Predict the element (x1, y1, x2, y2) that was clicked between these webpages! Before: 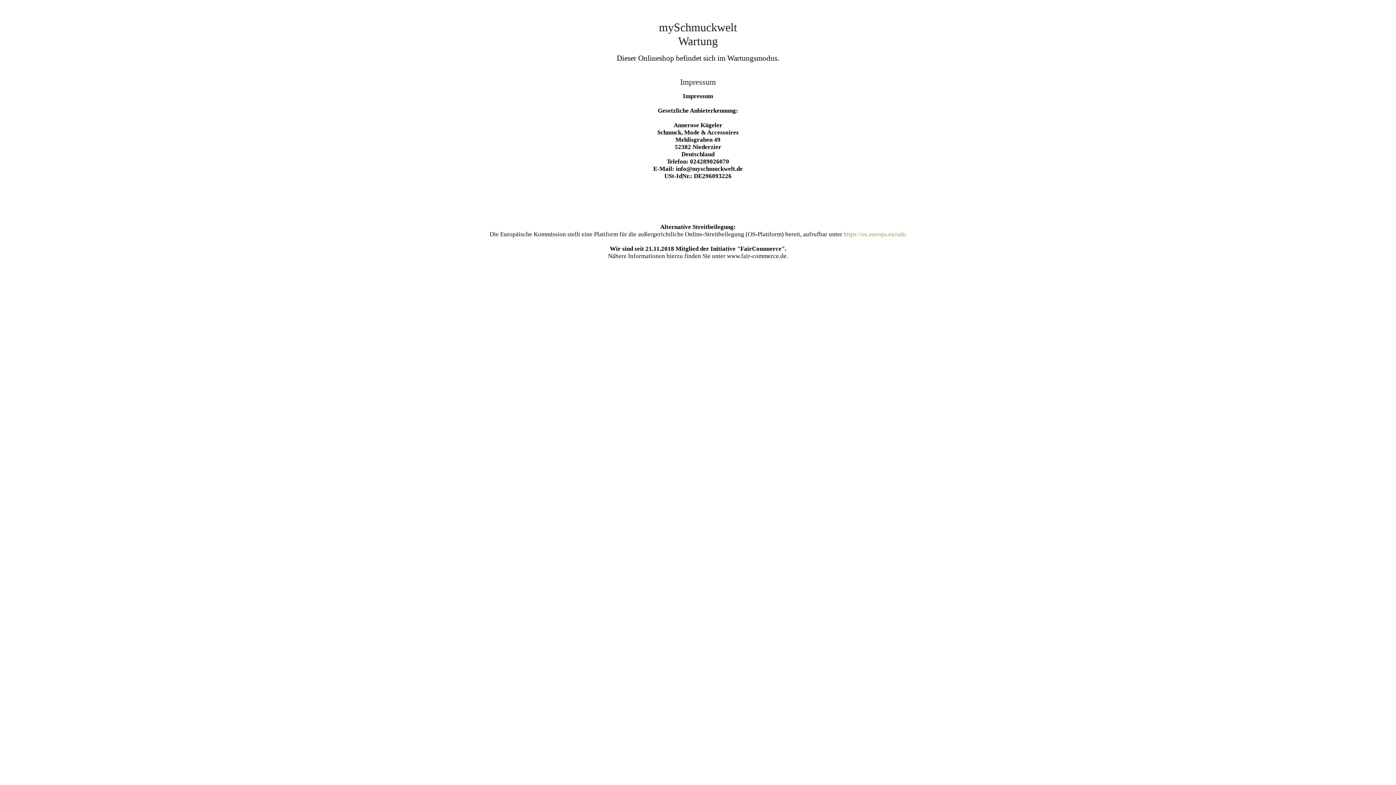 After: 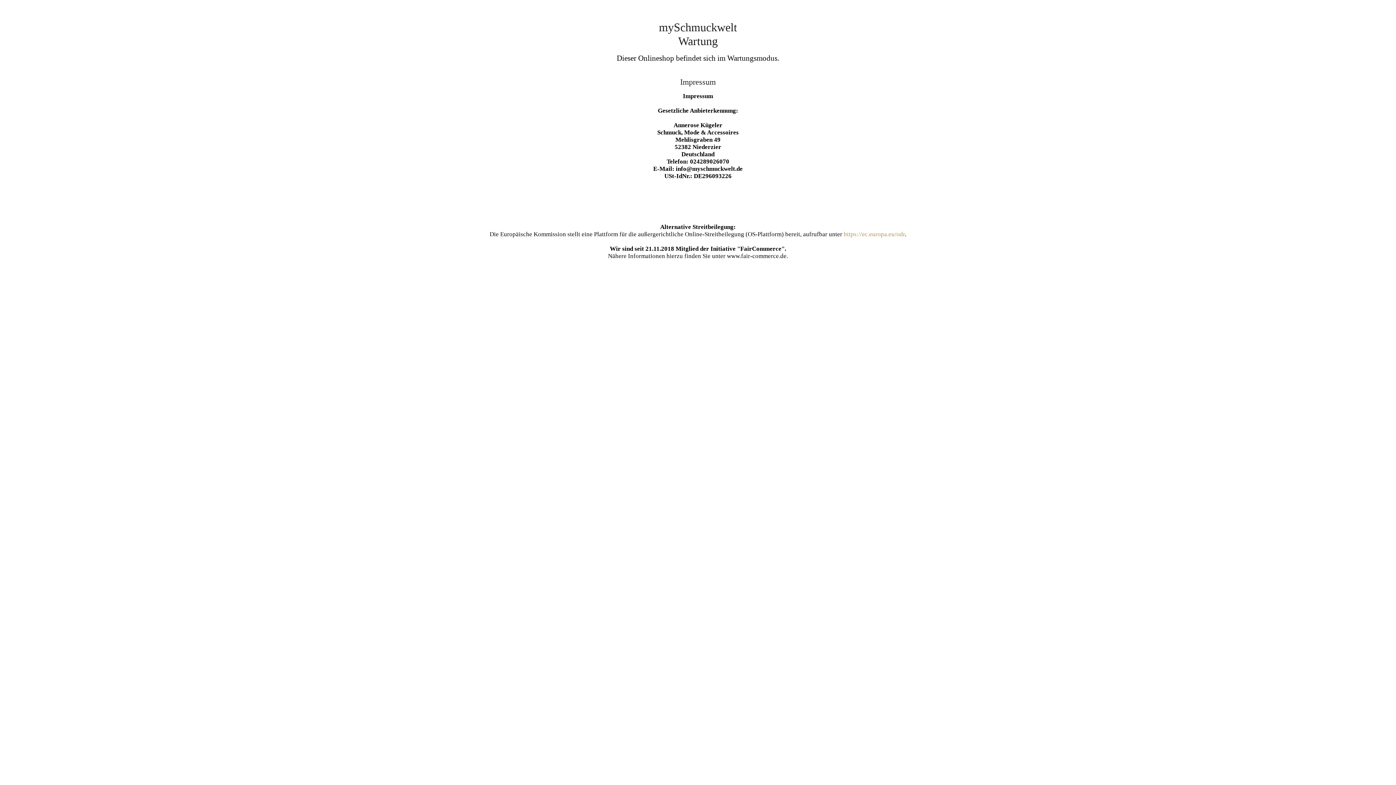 Action: label: https://ec.europa.eu/odr bbox: (844, 230, 905, 237)